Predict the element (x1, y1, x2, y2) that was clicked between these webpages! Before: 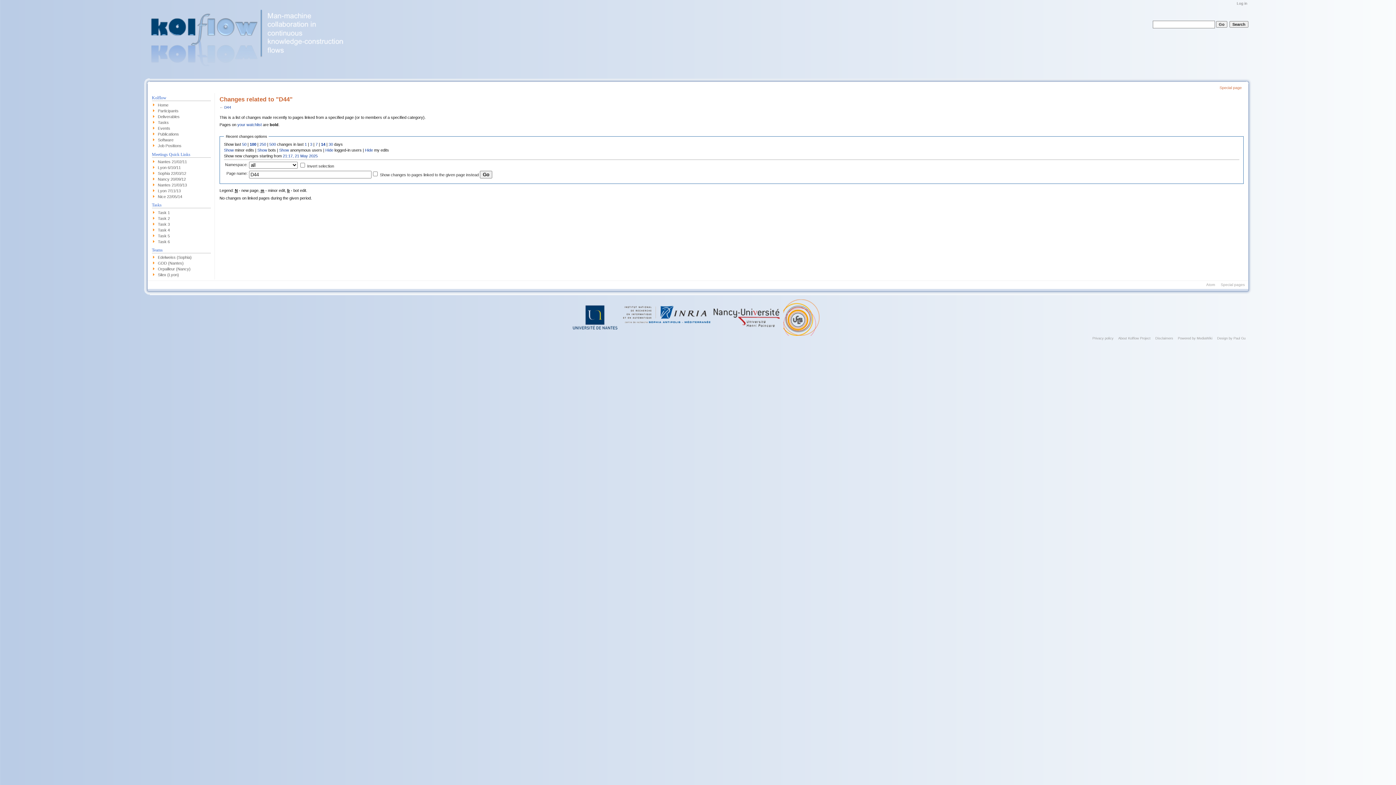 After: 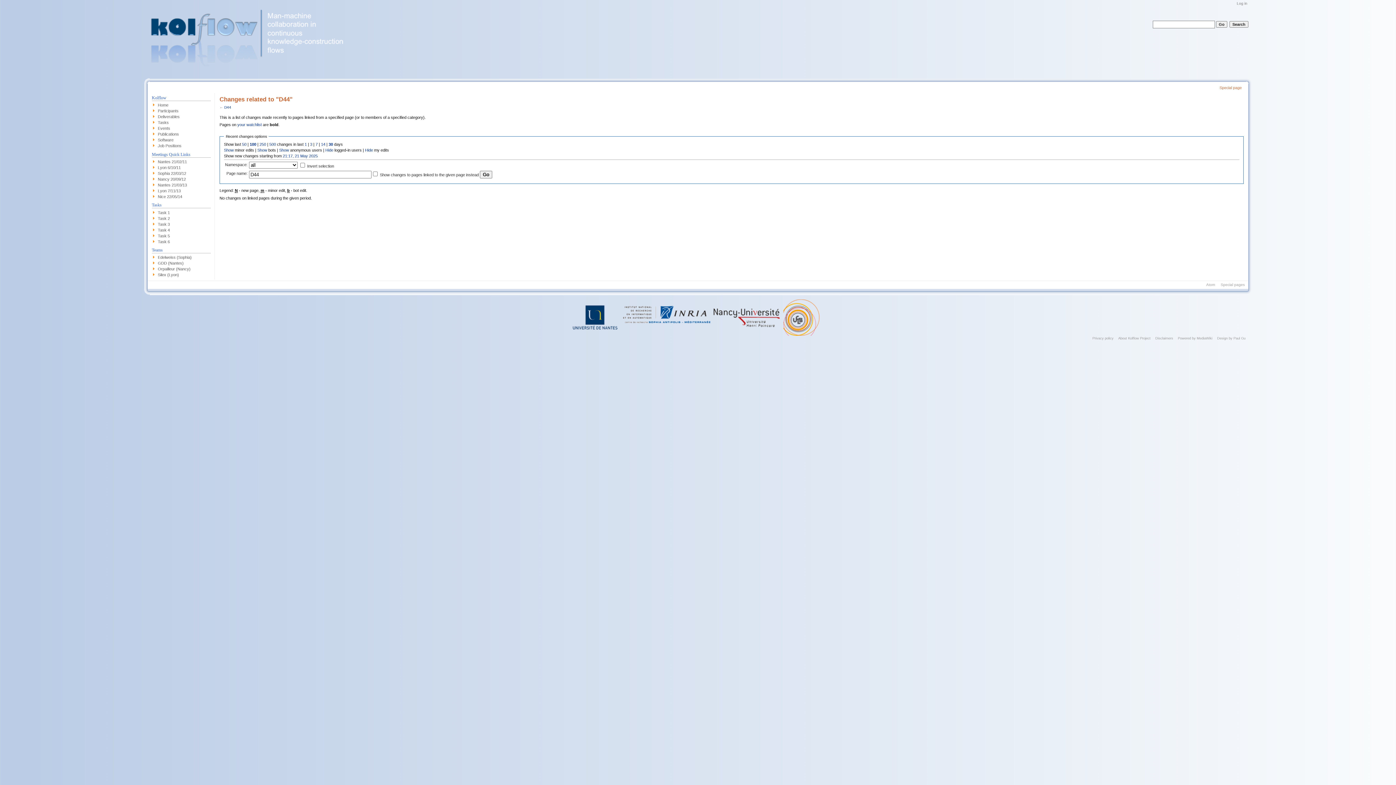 Action: label: 30 bbox: (328, 142, 333, 146)